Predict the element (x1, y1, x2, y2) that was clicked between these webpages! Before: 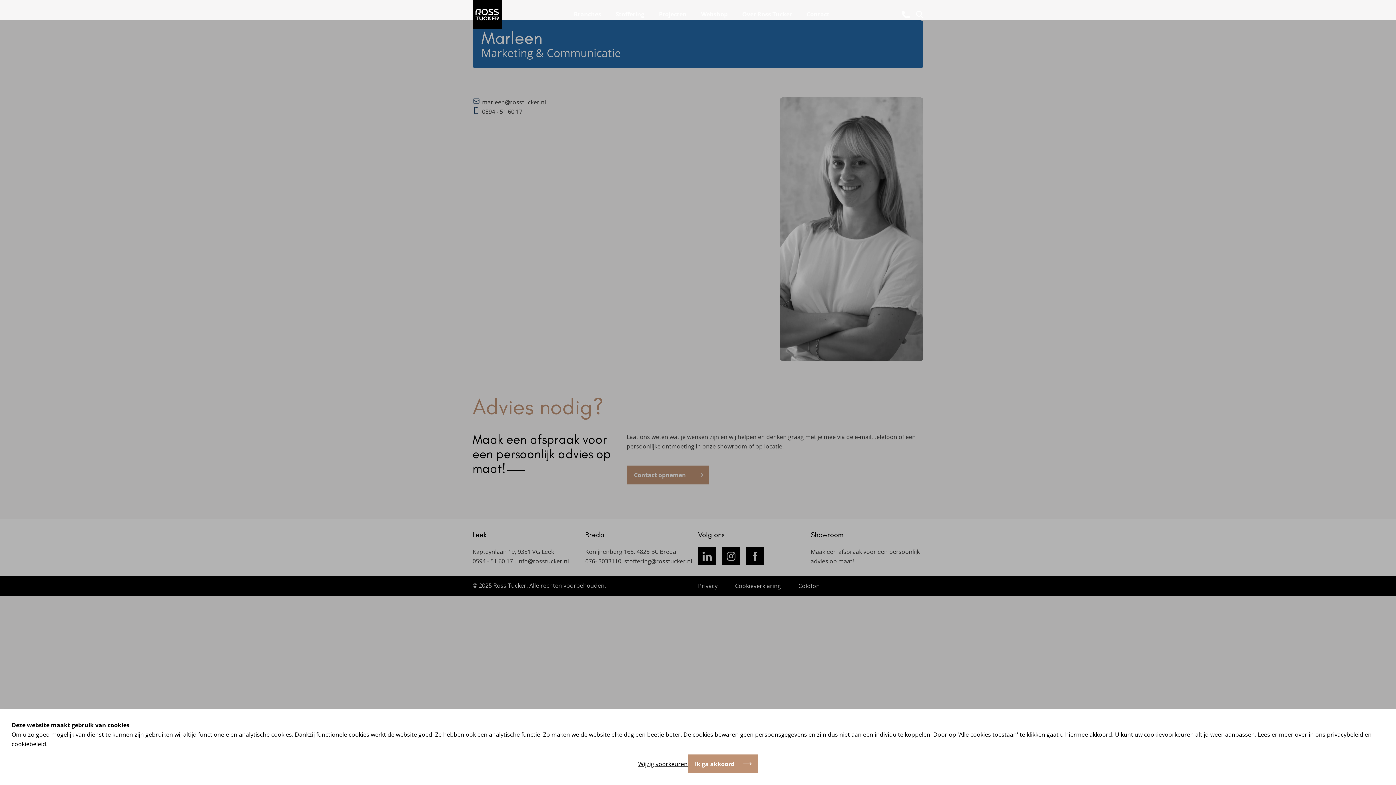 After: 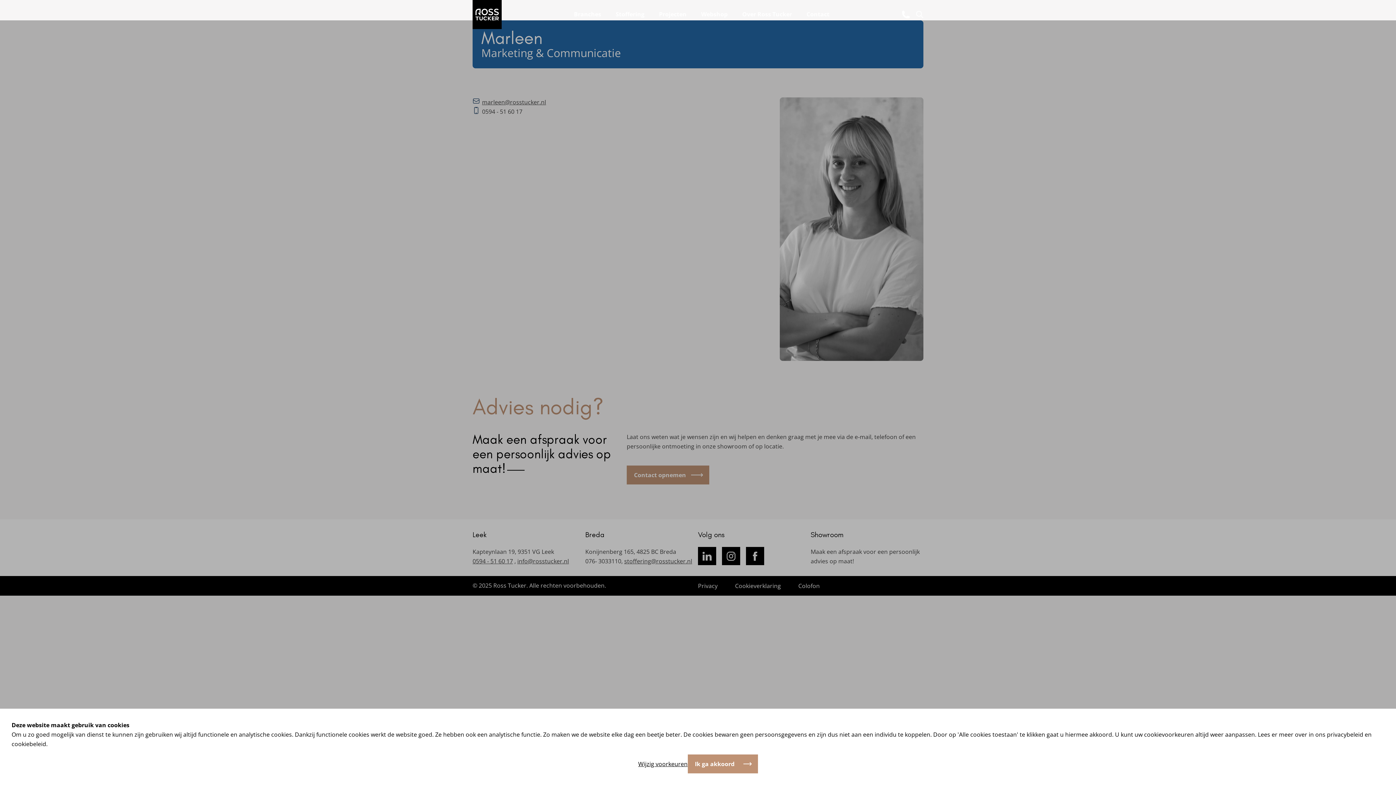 Action: label: privacybeleid bbox: (1327, 730, 1363, 738)